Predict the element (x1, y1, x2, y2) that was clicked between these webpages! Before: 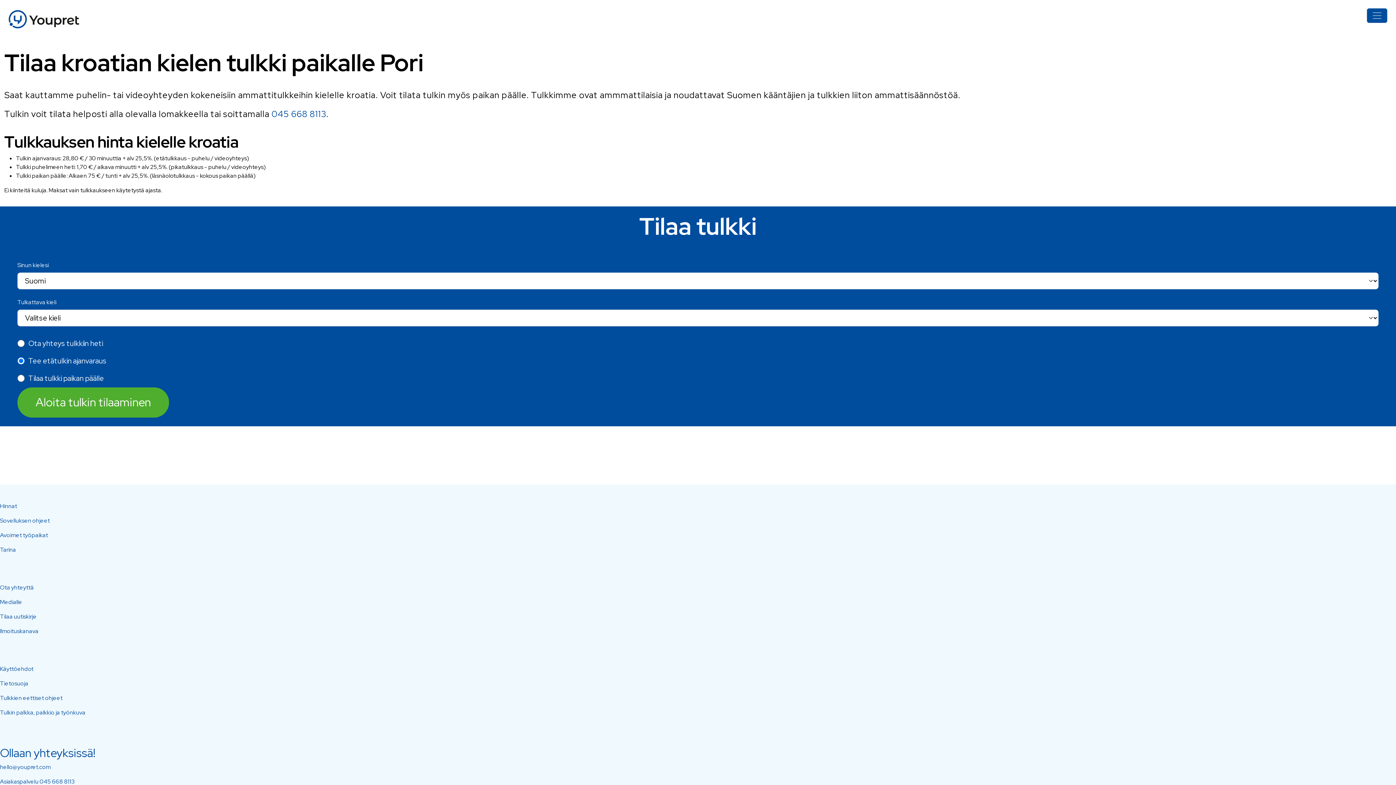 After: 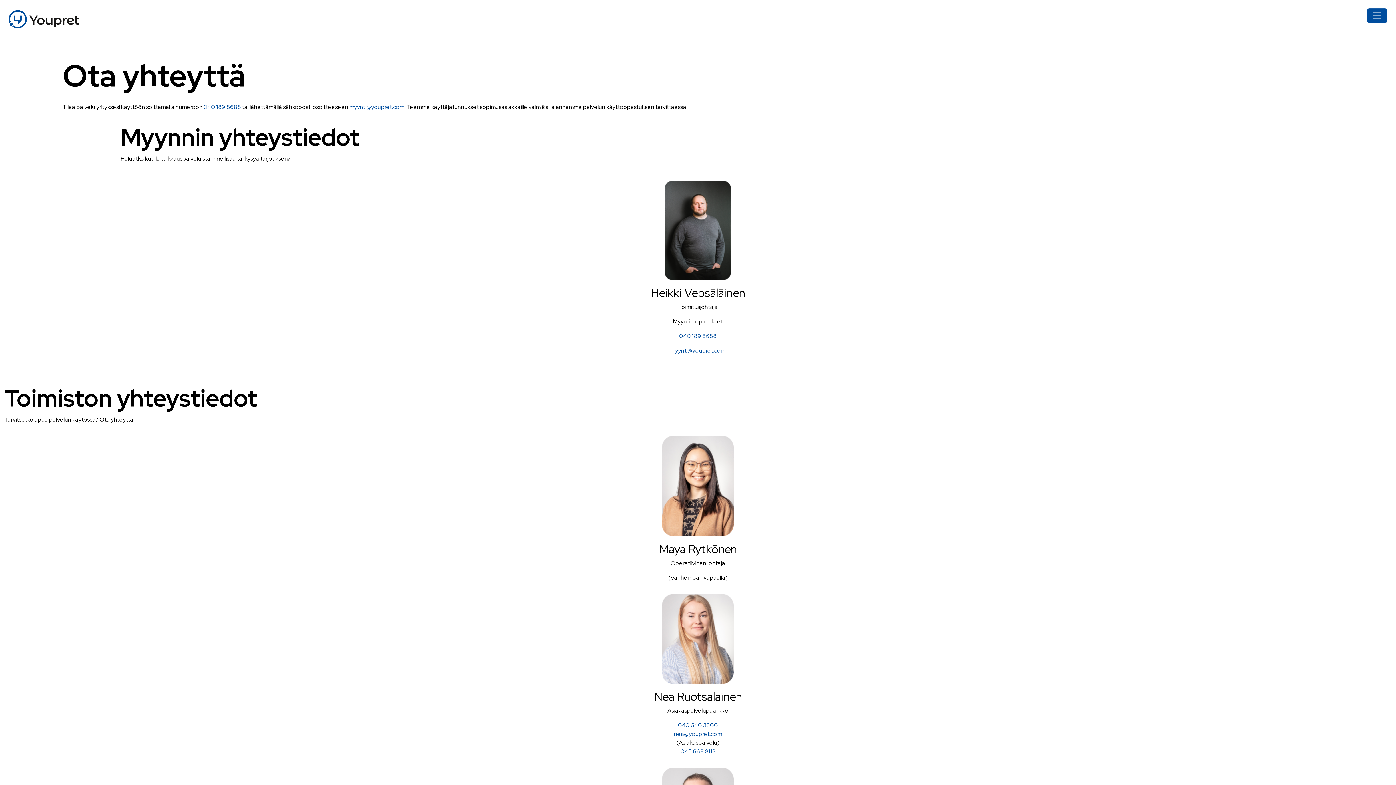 Action: label: Ota yhteyttä bbox: (0, 584, 33, 591)